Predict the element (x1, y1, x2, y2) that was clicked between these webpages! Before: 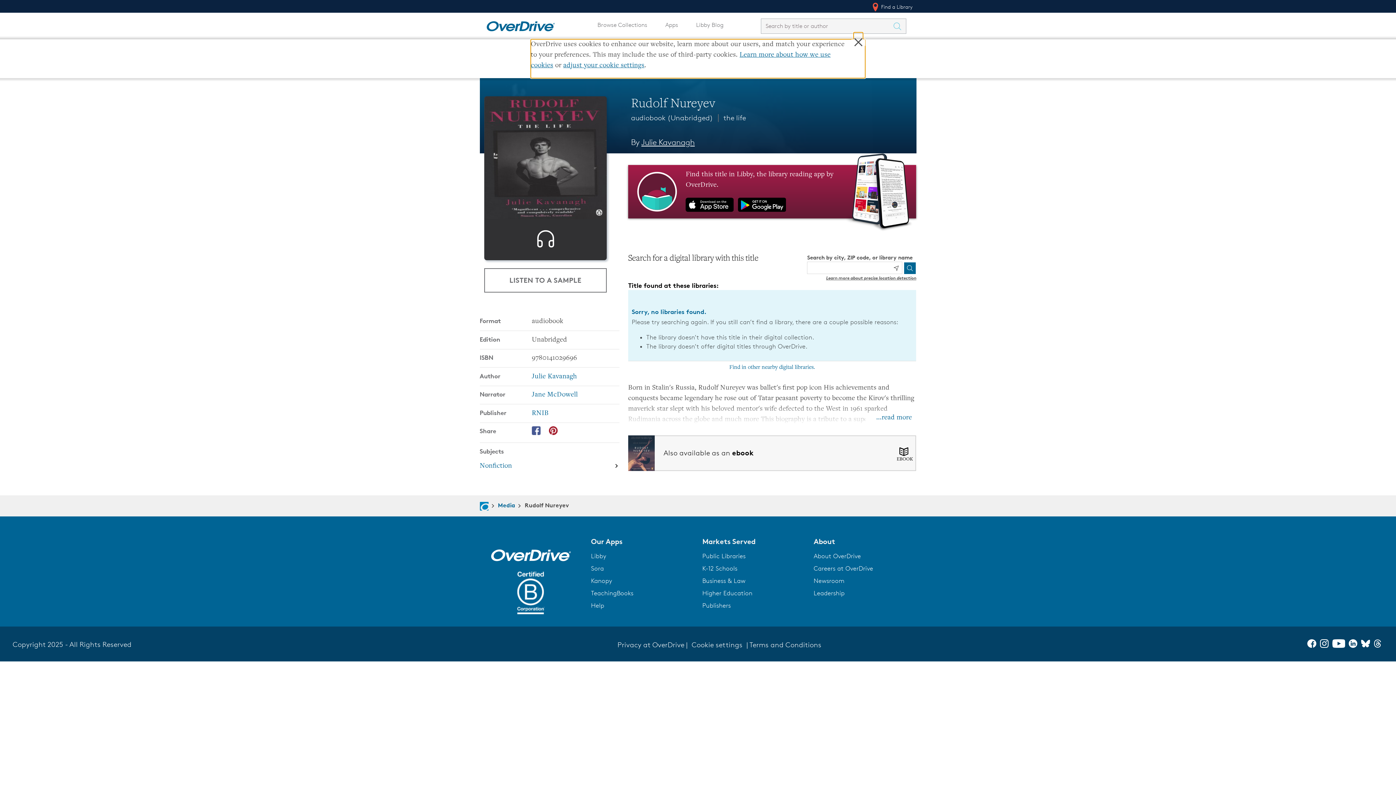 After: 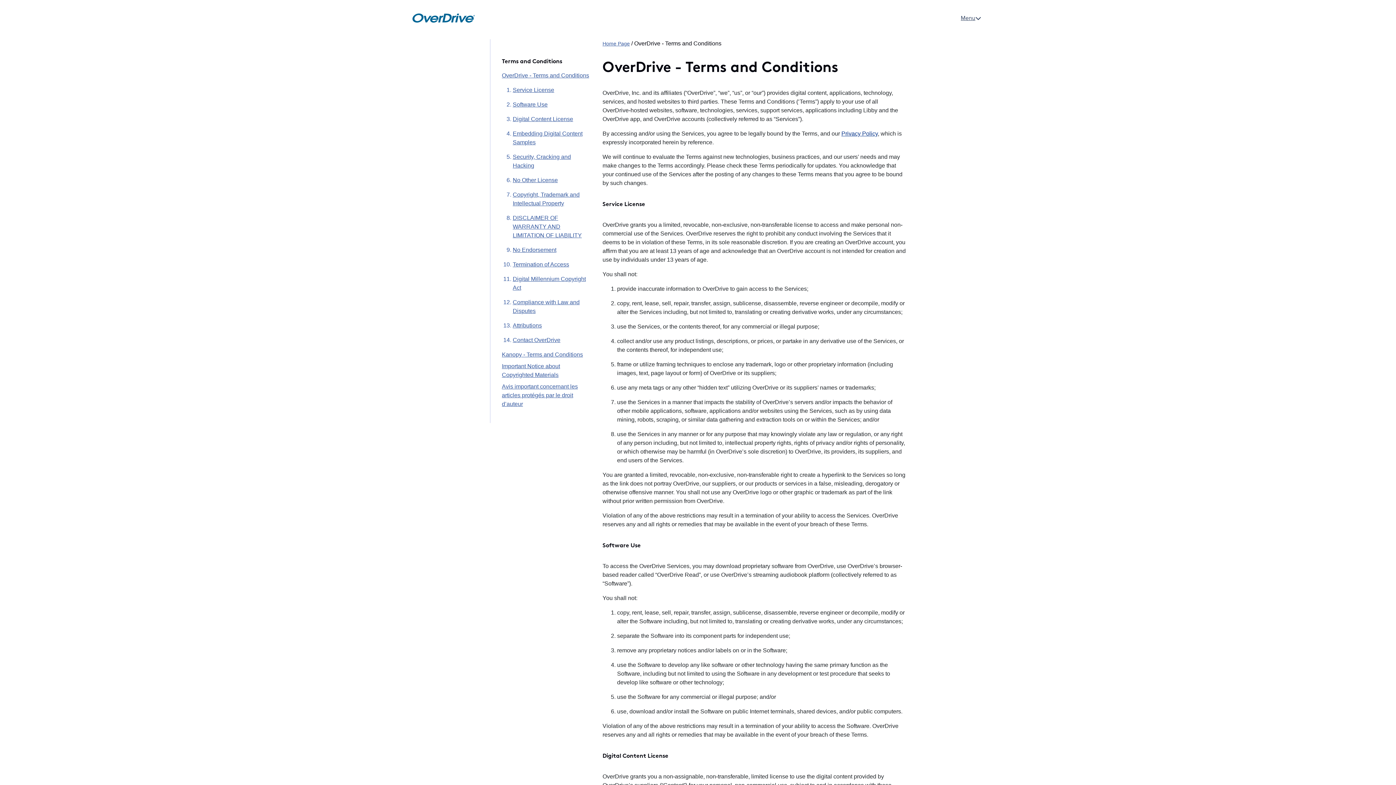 Action: label: Terms and Conditions bbox: (749, 640, 821, 649)